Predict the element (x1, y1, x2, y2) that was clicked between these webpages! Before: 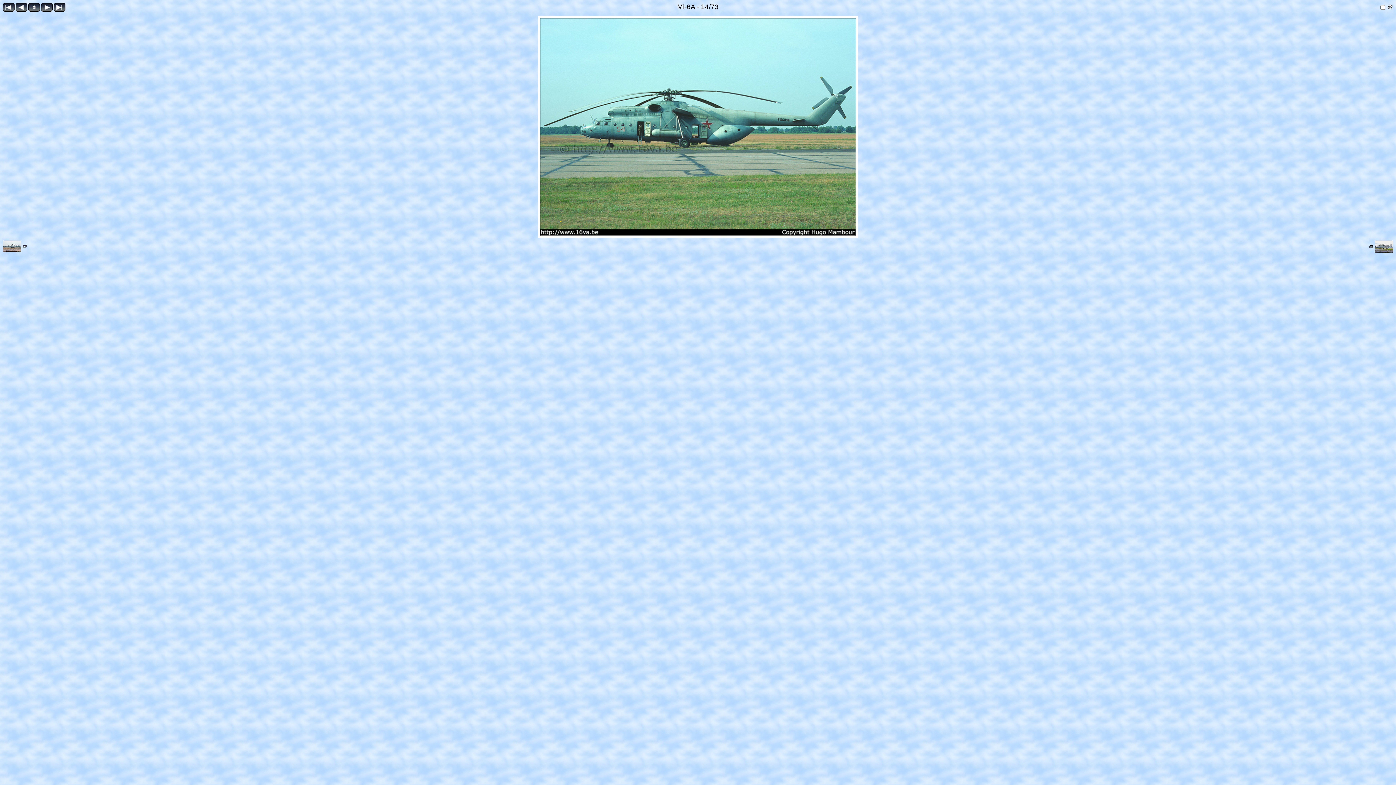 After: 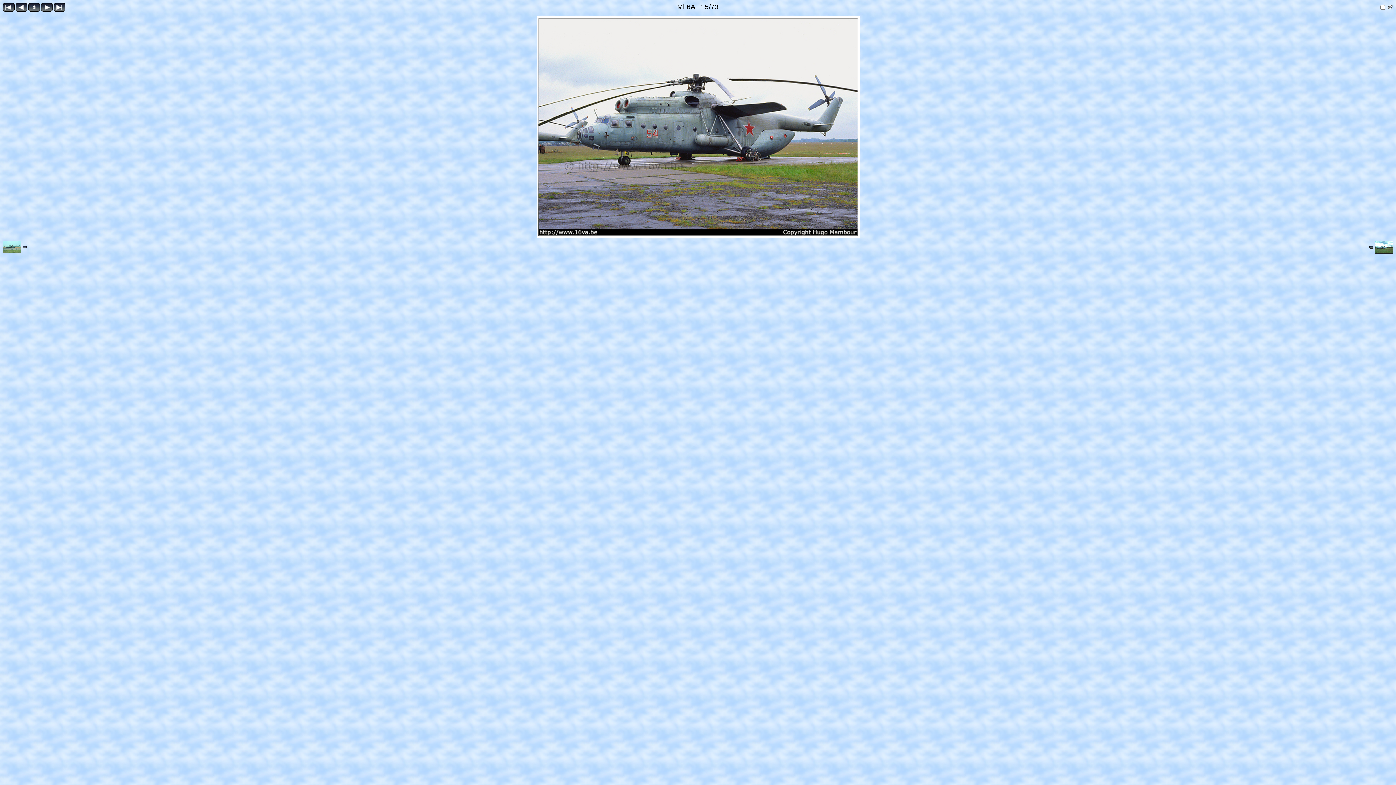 Action: bbox: (1368, 242, 1393, 248)